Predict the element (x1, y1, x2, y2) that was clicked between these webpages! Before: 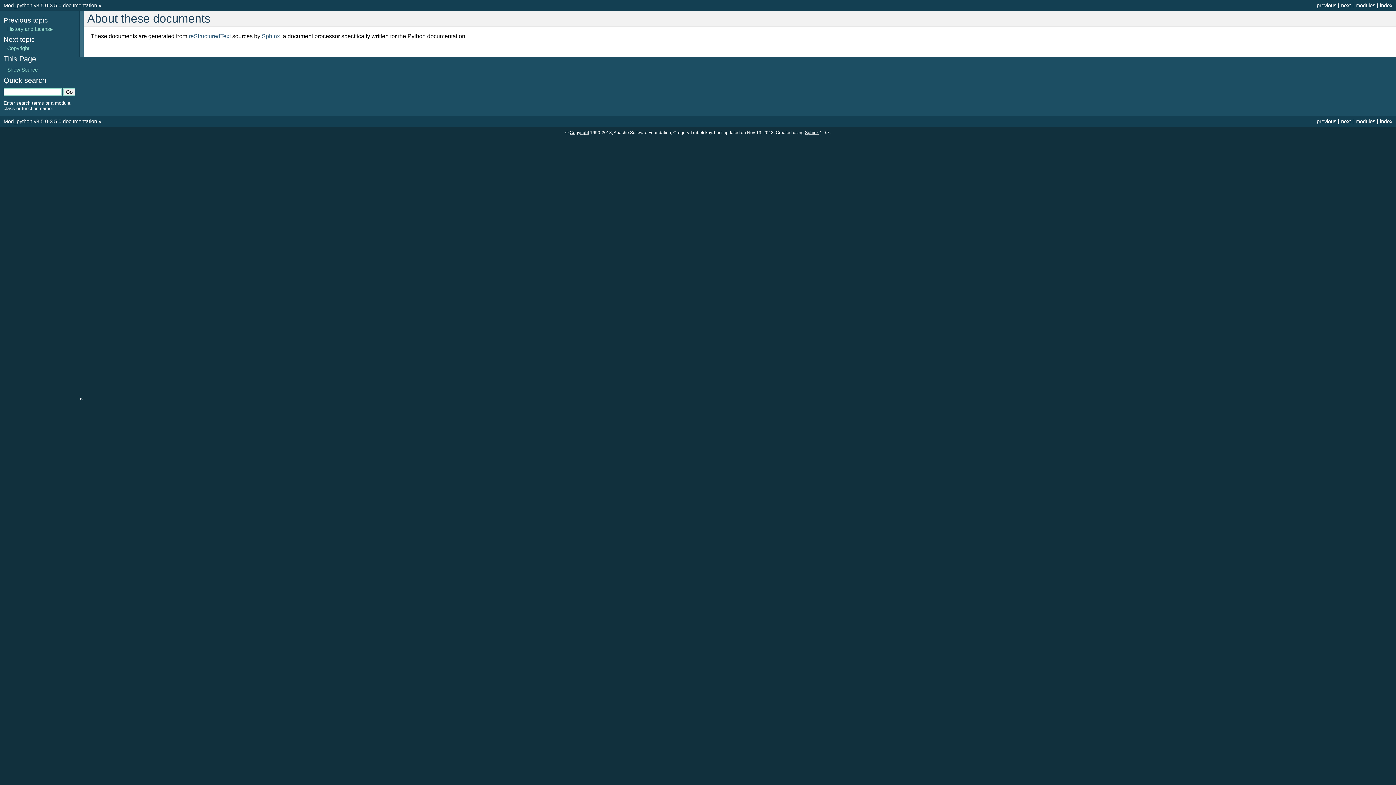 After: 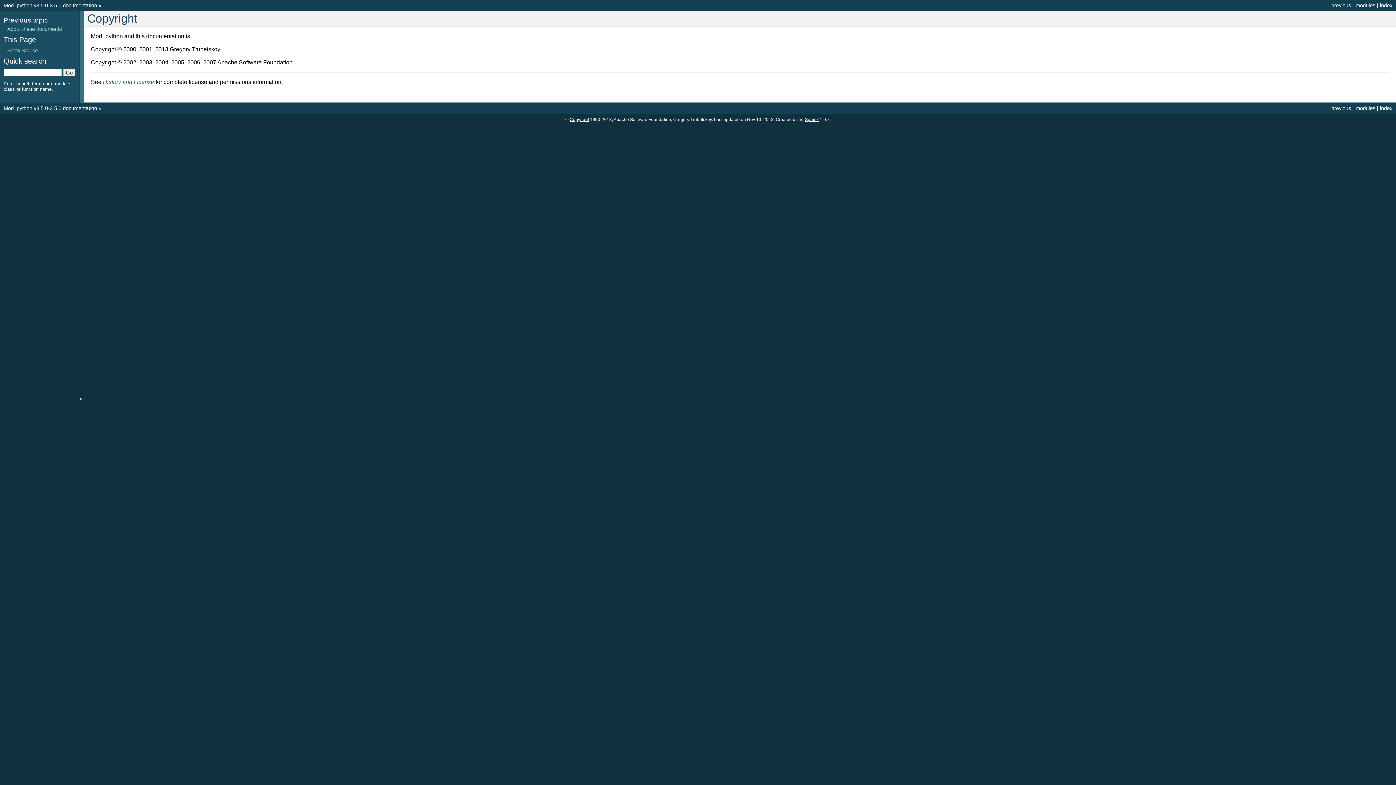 Action: bbox: (1341, 118, 1351, 124) label: next